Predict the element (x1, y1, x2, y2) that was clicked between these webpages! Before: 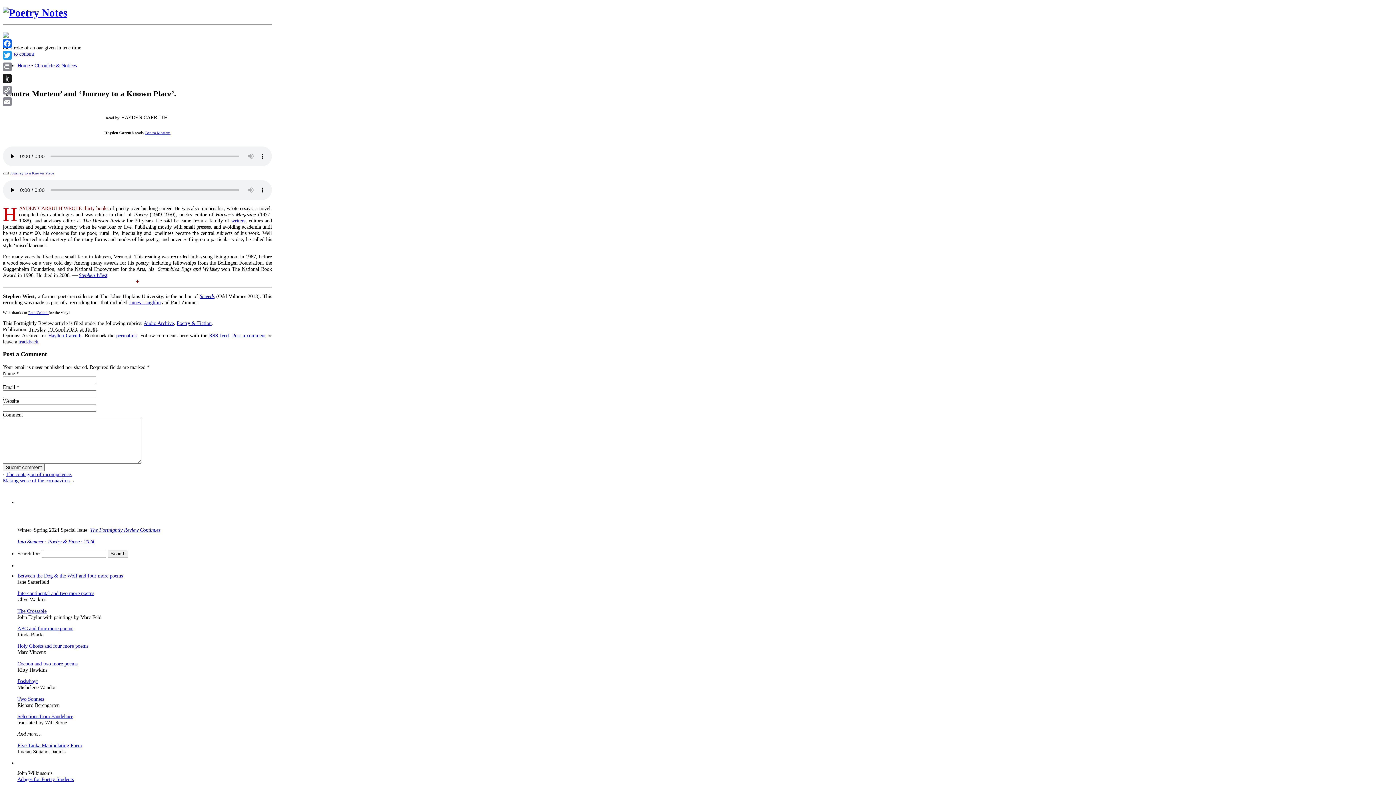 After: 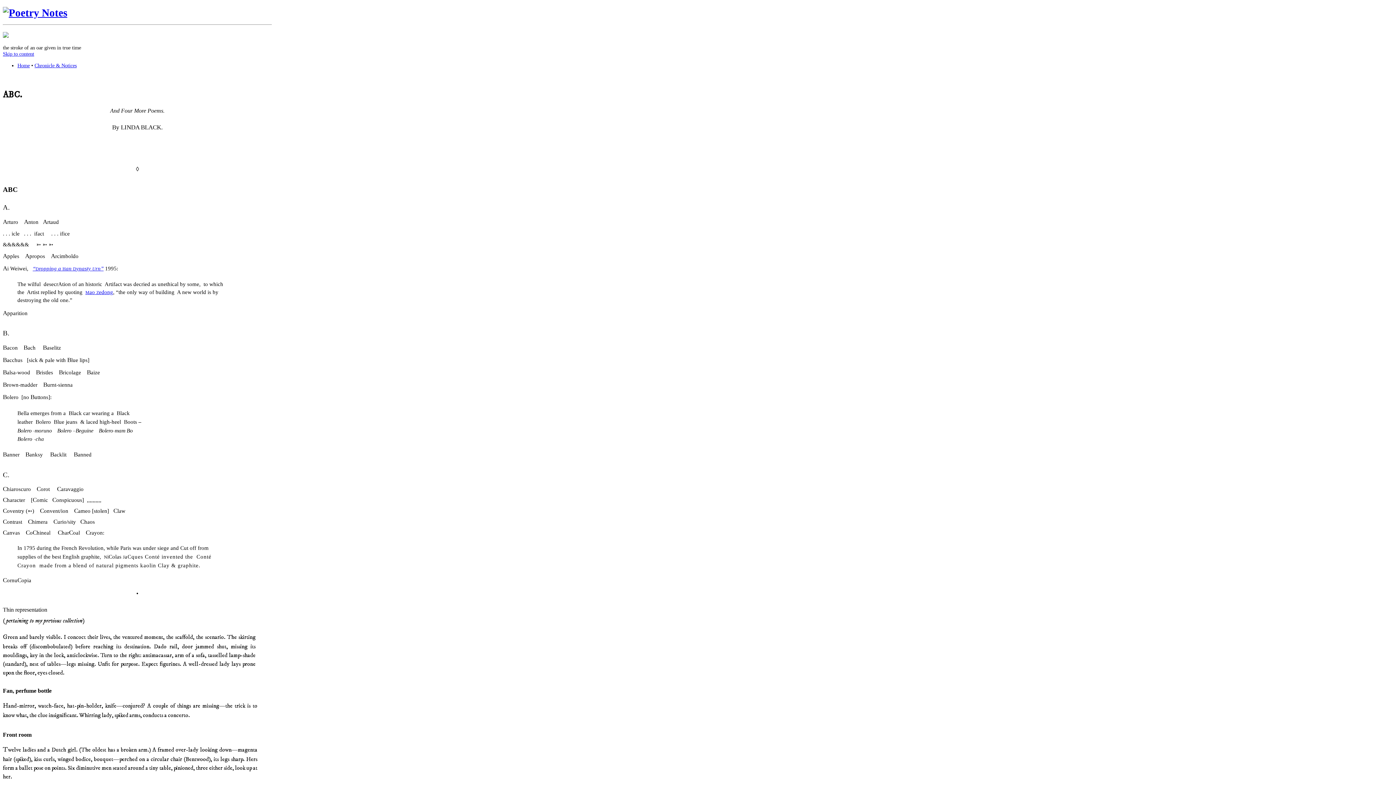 Action: label: ABC  bbox: (17, 625, 29, 631)